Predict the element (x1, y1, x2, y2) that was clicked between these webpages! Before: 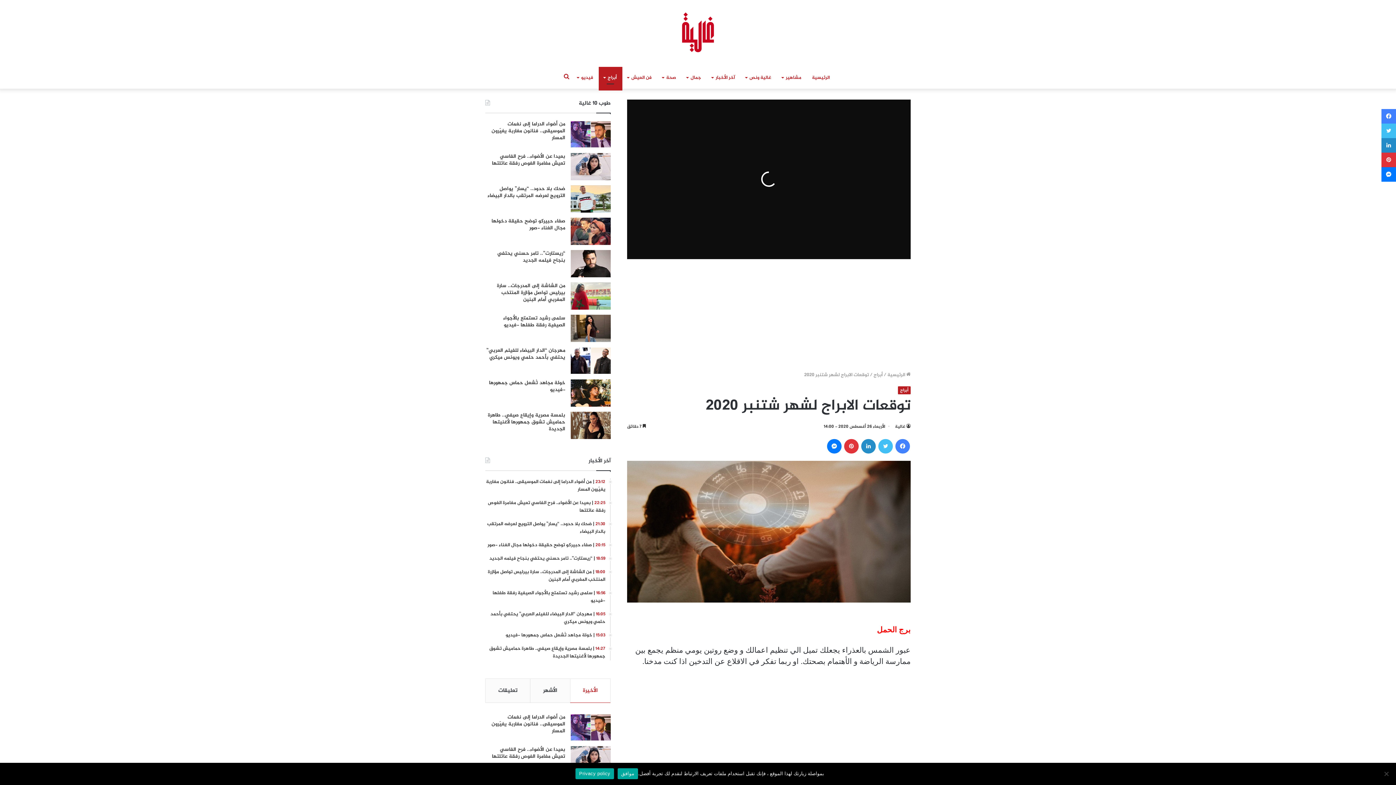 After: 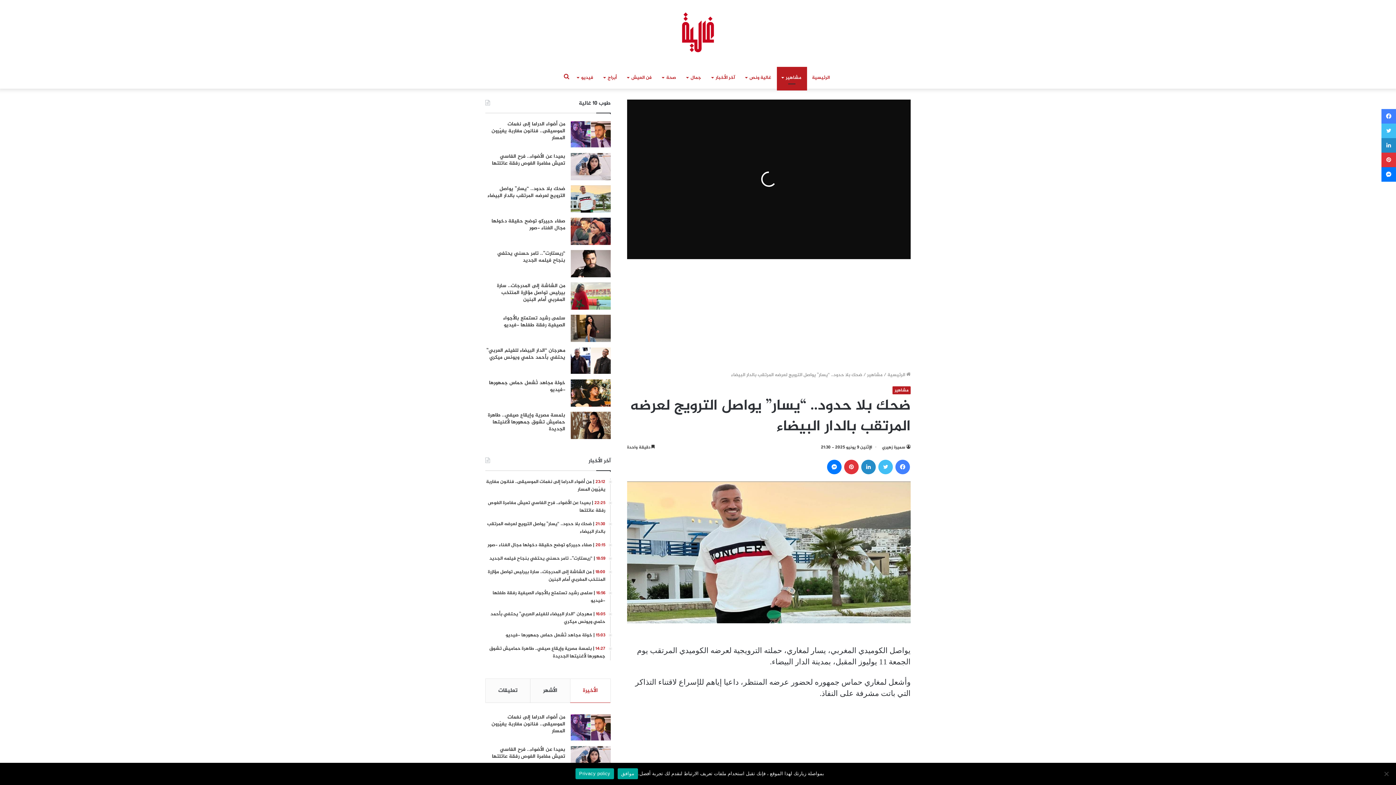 Action: label: 21:30 | ضحك بلا حدود.. “يسار” يواصل الترويج لعرضه المرتقب بالدار البيضاء bbox: (487, 520, 605, 536)